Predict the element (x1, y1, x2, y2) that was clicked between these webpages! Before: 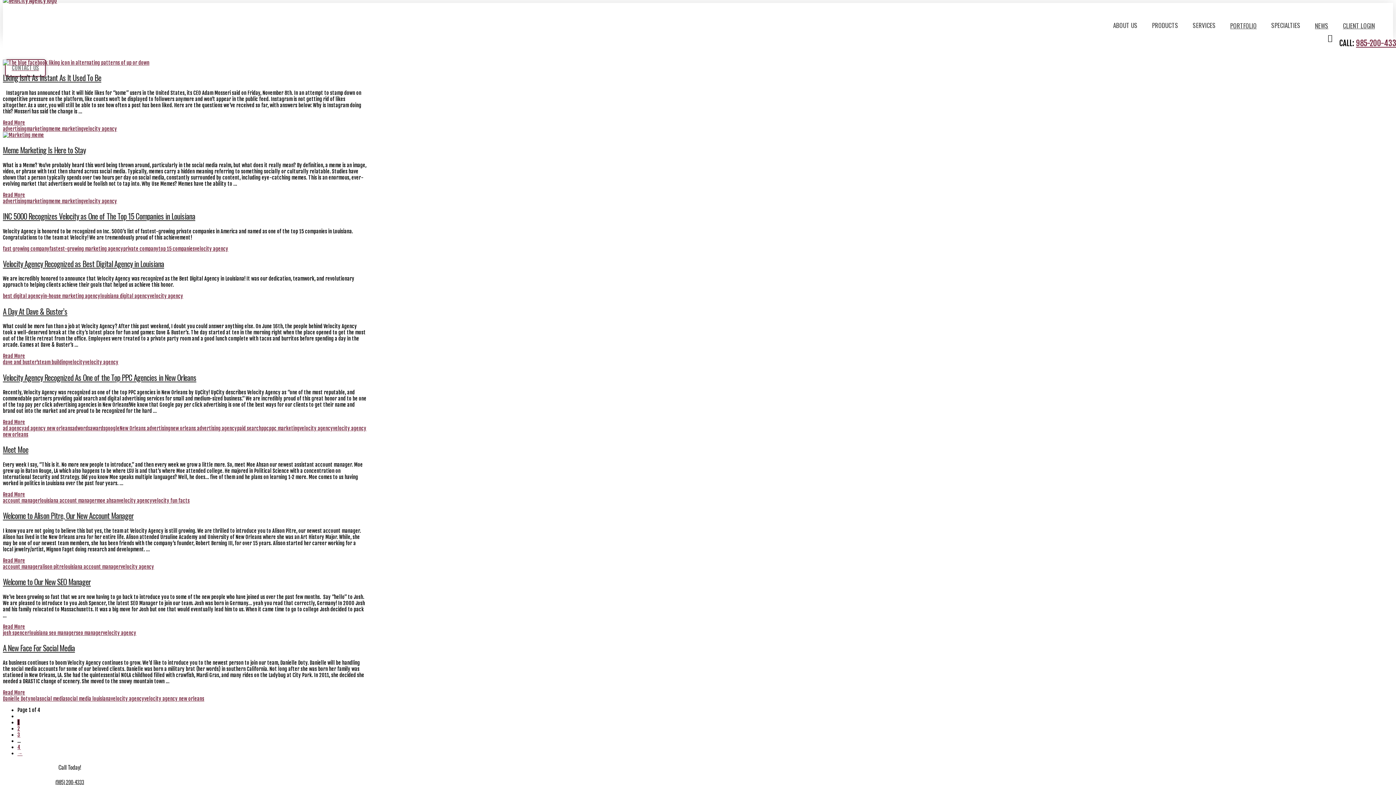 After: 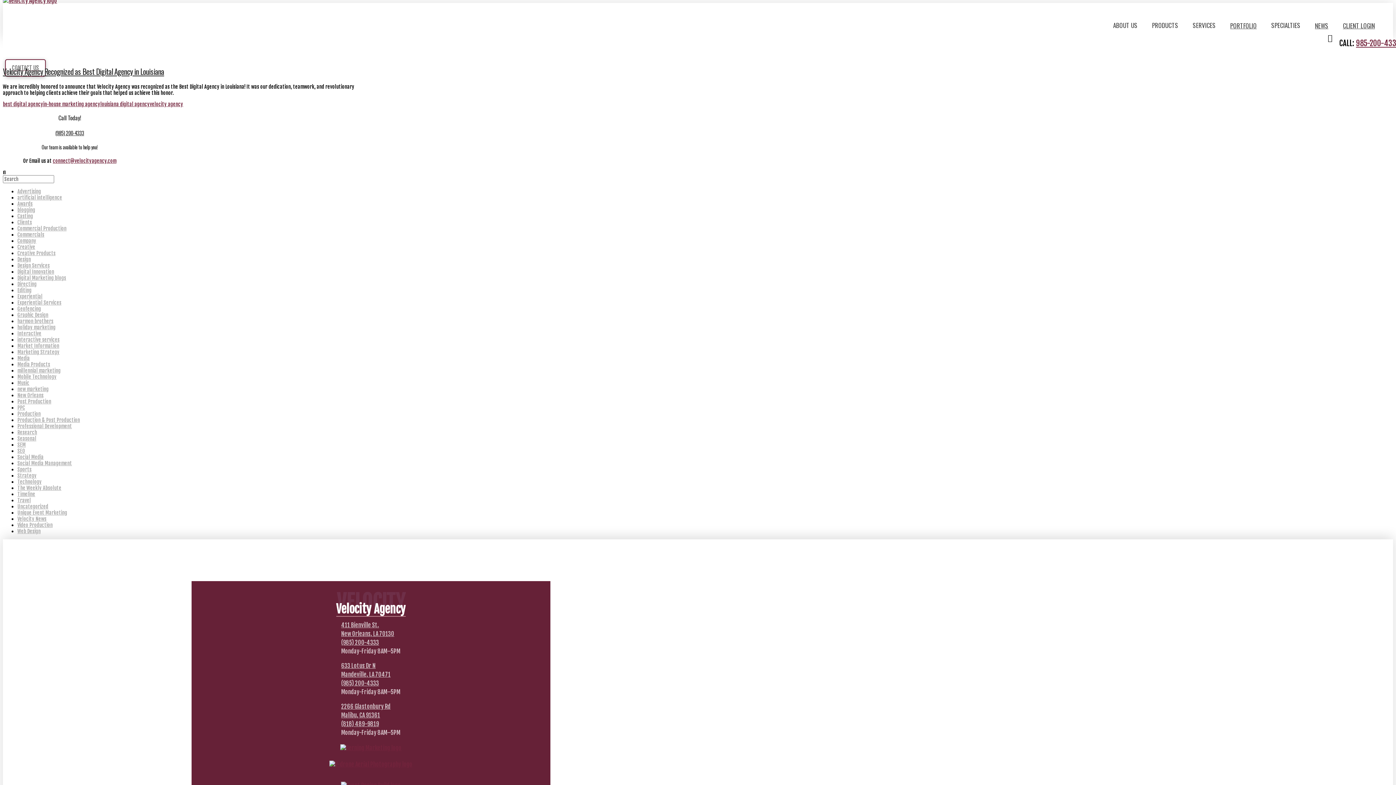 Action: bbox: (2, 293, 43, 299) label: best digital agency